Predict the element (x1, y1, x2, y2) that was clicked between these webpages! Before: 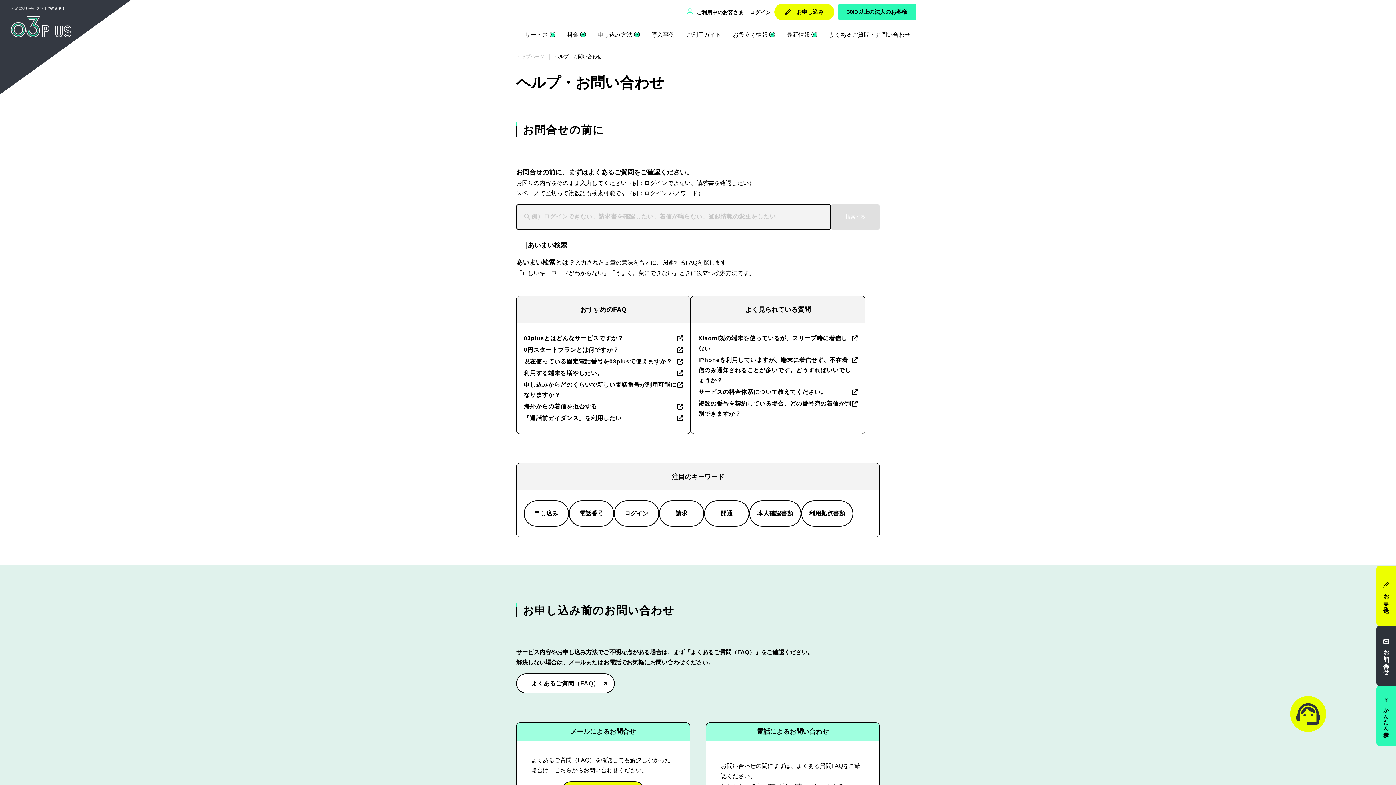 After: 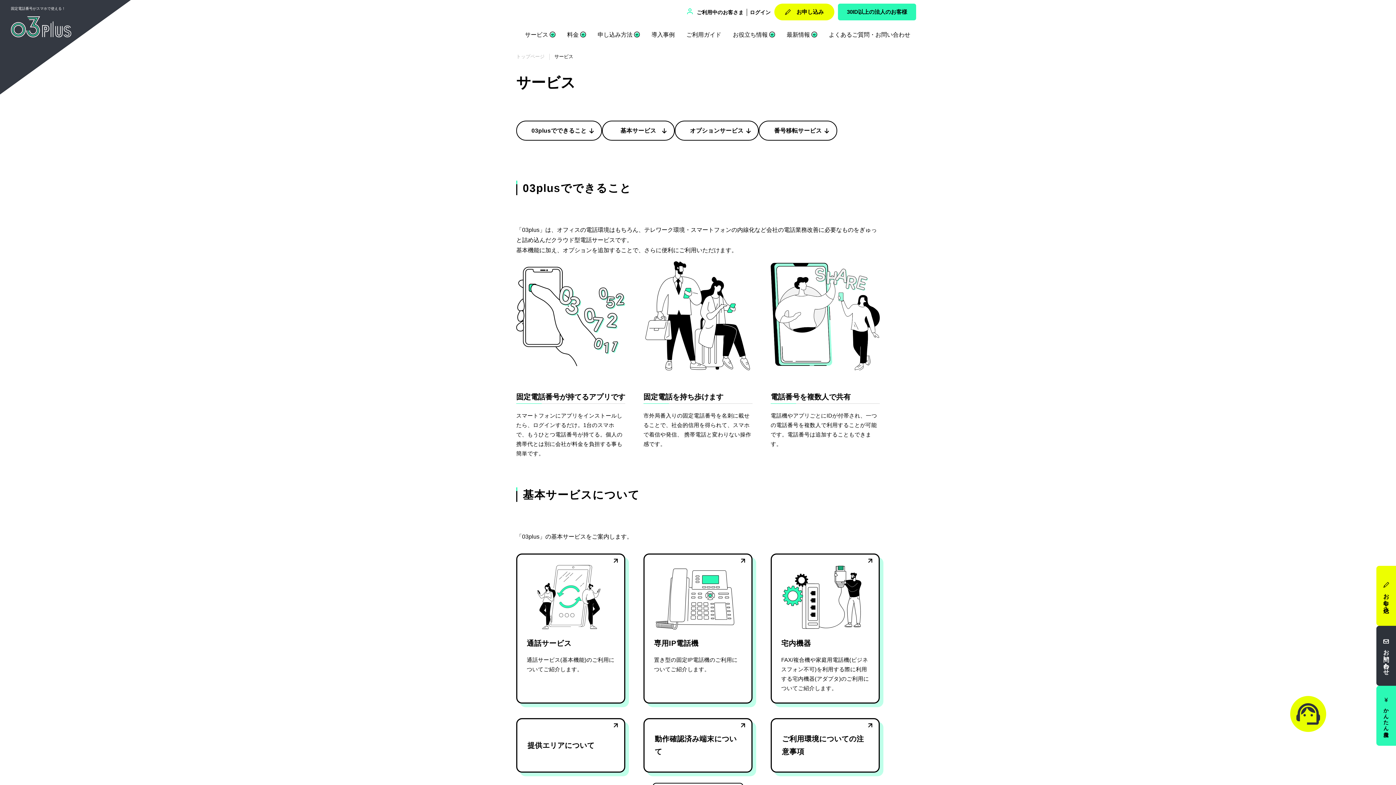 Action: label: サービス bbox: (525, 31, 548, 37)